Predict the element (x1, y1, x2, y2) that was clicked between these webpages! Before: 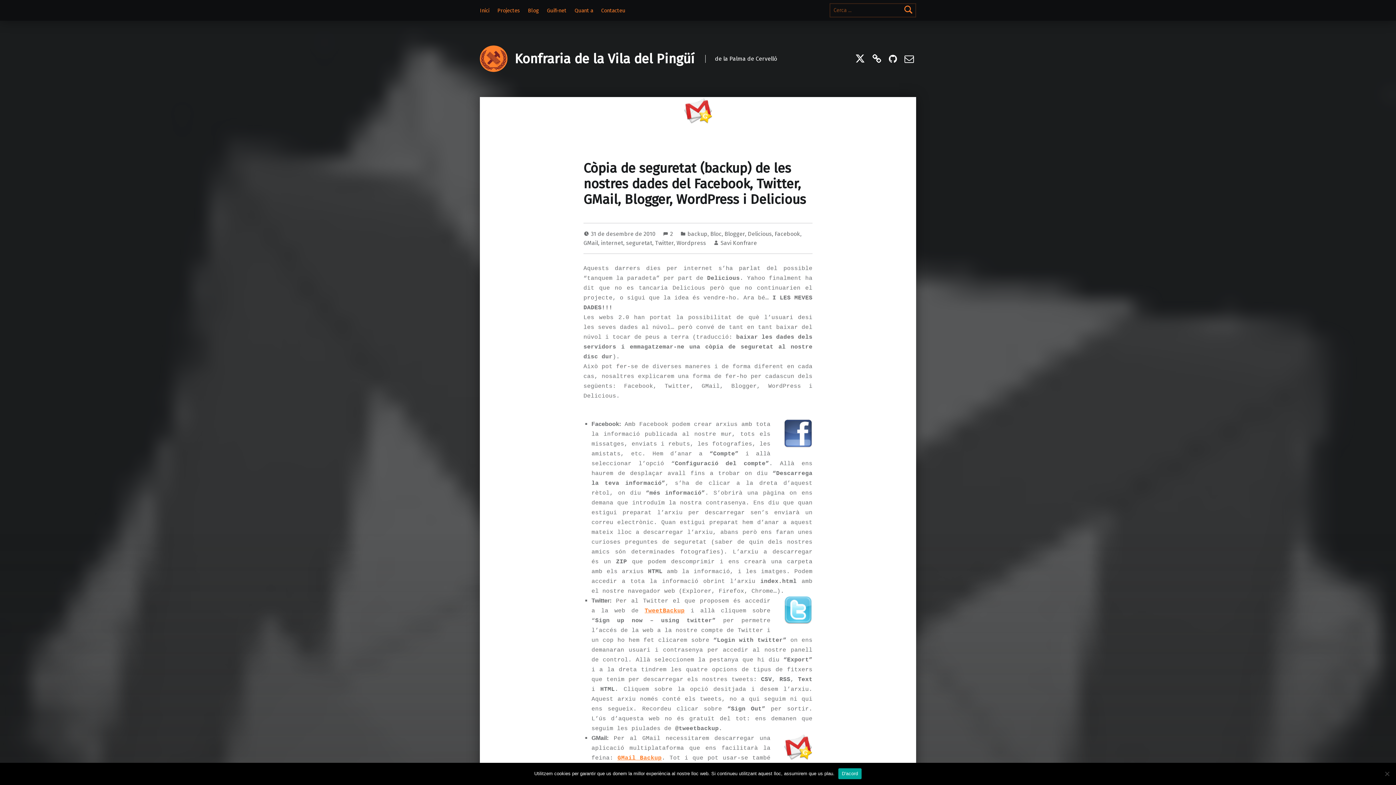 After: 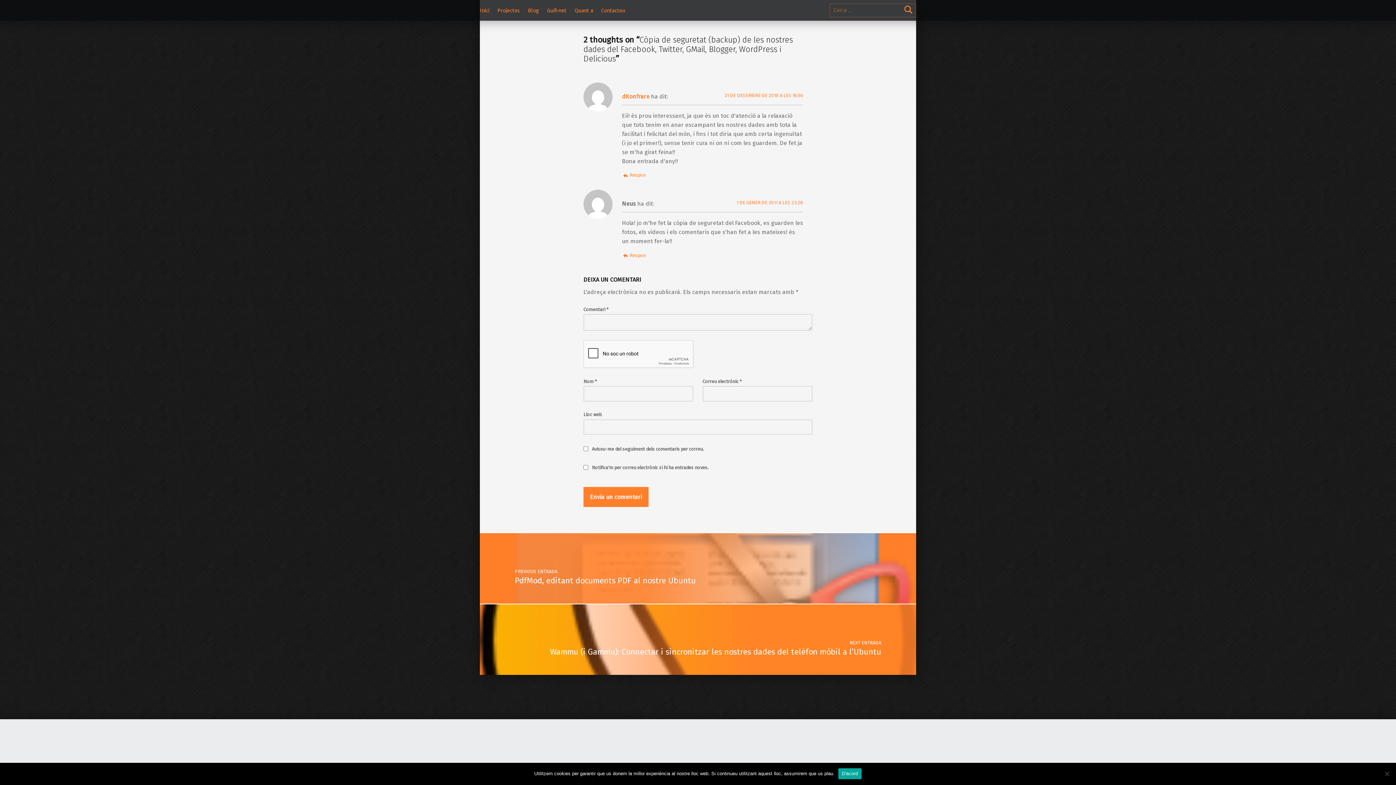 Action: label: COMMENTS: 2  bbox: (662, 230, 674, 237)